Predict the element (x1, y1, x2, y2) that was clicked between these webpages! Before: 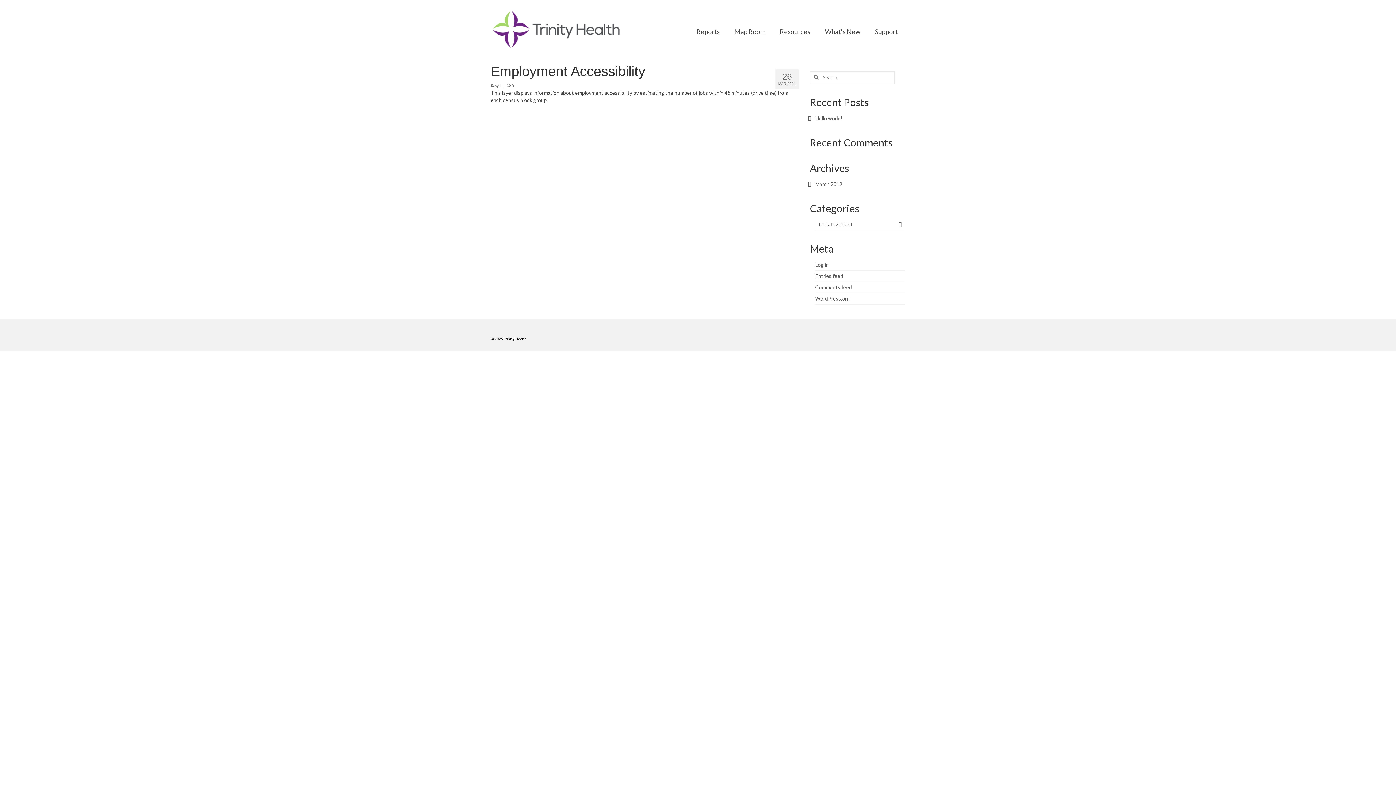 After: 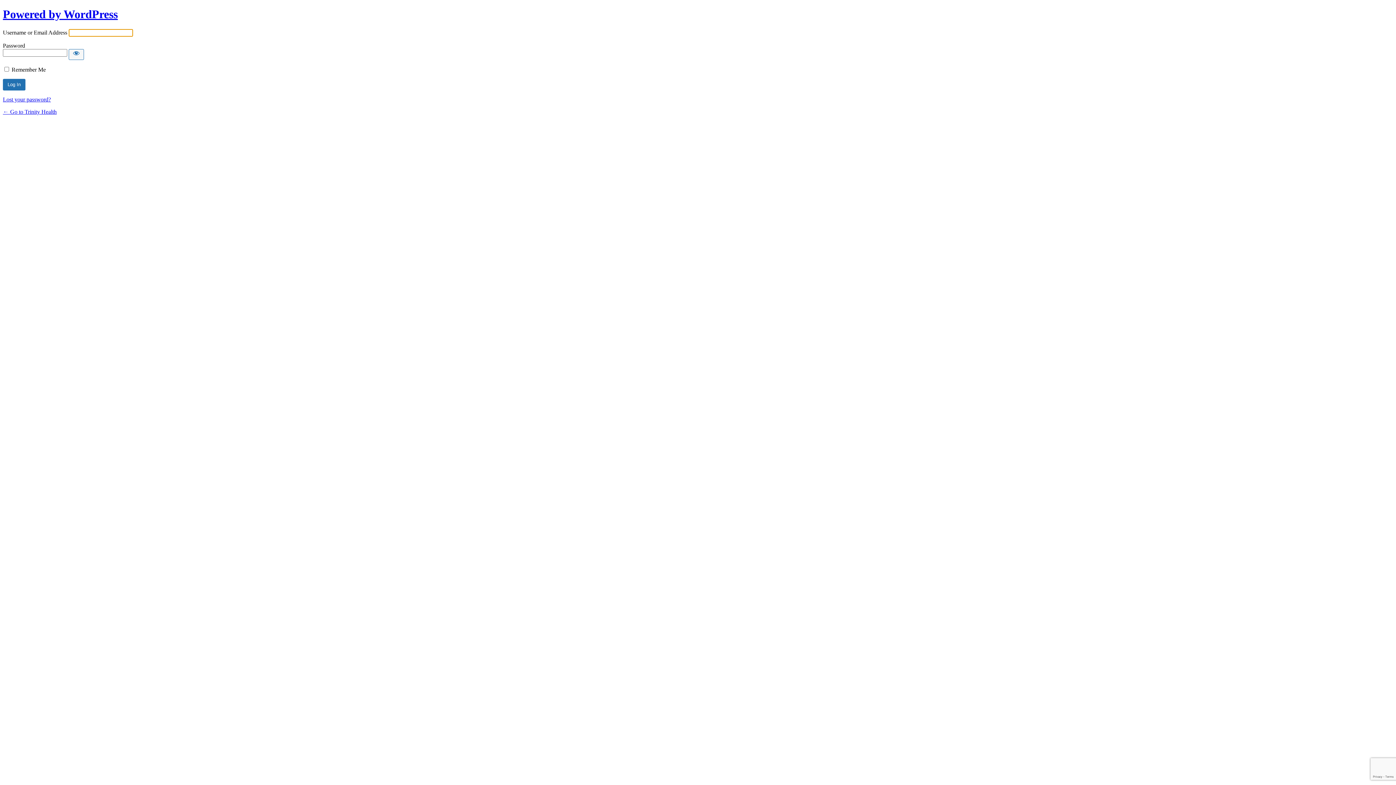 Action: bbox: (815, 261, 828, 267) label: Log in